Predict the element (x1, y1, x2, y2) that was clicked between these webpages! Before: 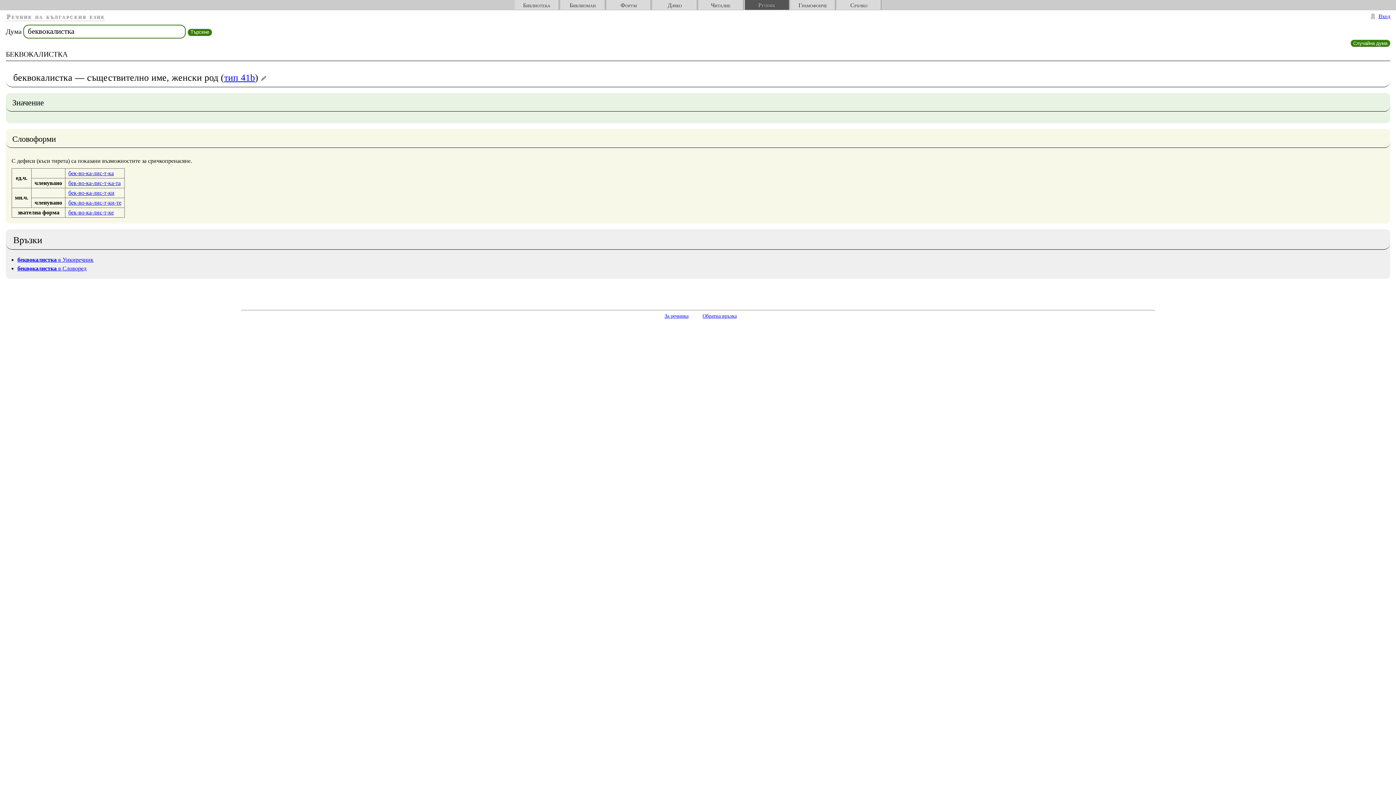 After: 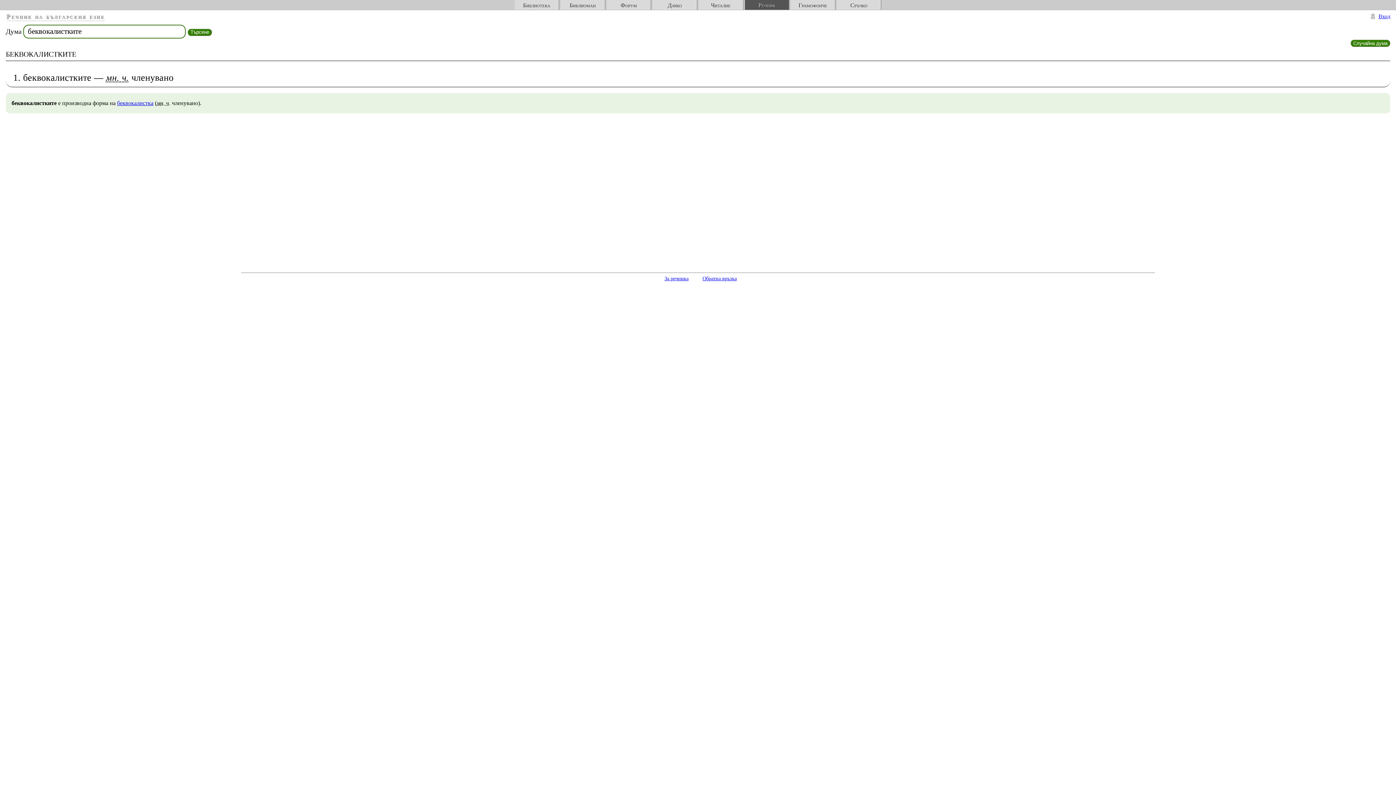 Action: label: бек-во-ка-лис-т-ки-те bbox: (68, 199, 121, 205)